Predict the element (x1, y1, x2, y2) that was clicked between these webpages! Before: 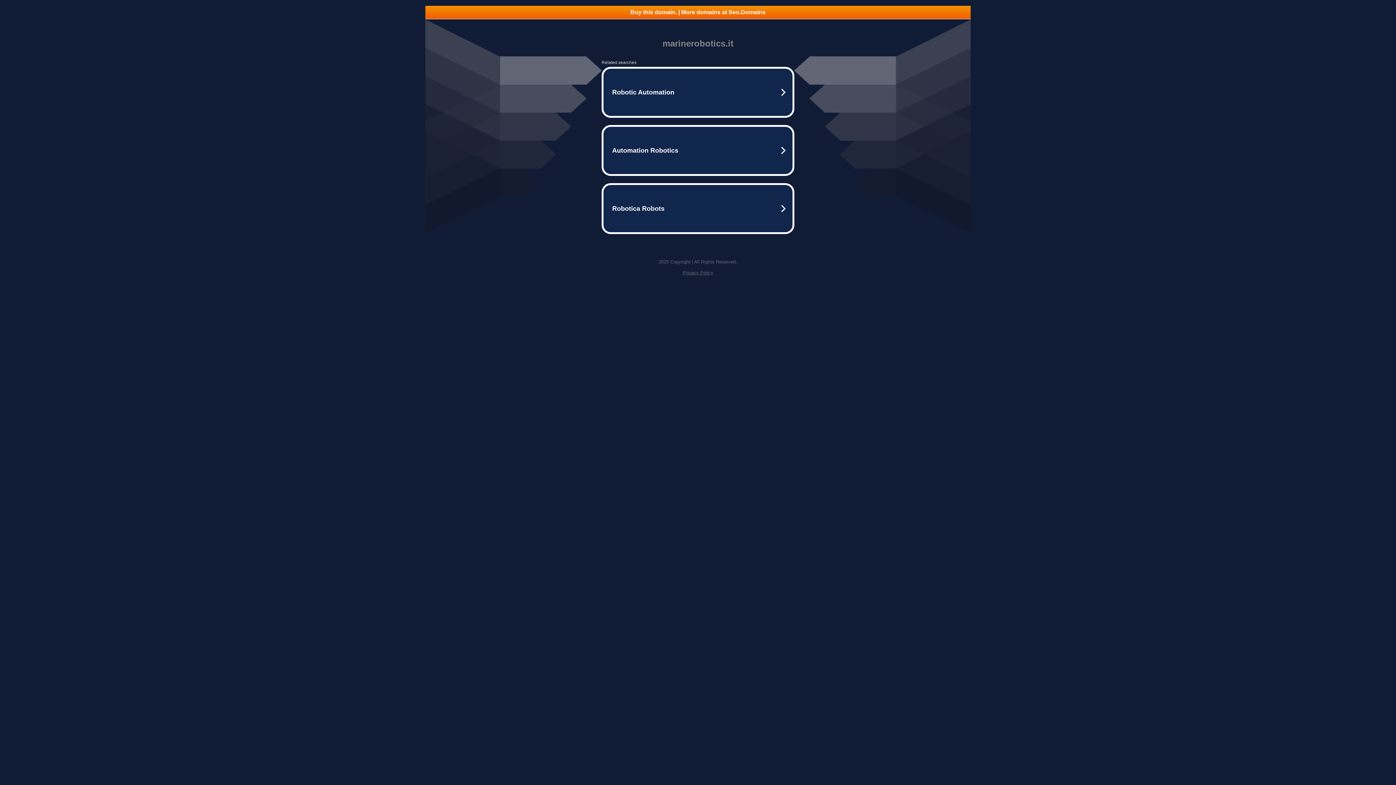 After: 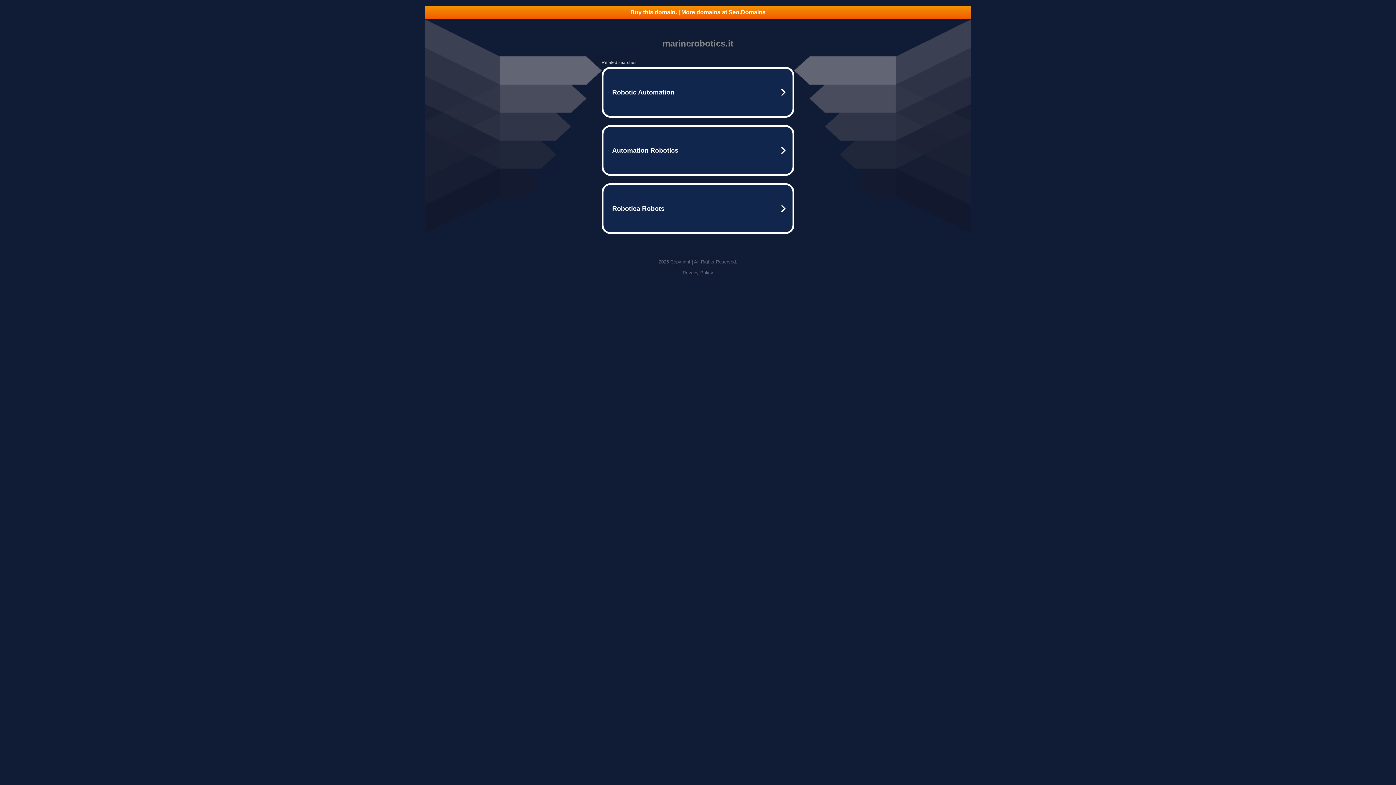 Action: bbox: (425, 5, 970, 18) label: Buy this domain. | More domains at Seo.Domains